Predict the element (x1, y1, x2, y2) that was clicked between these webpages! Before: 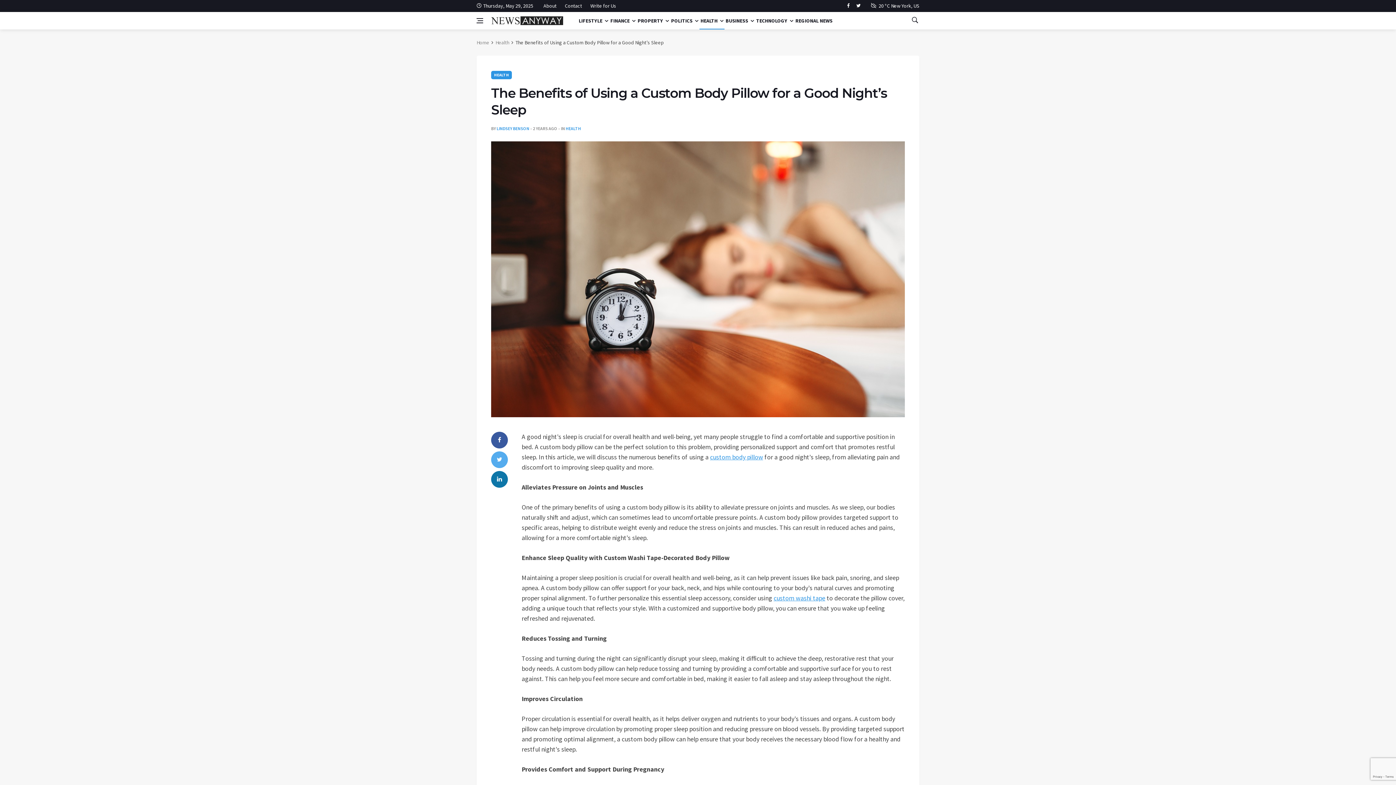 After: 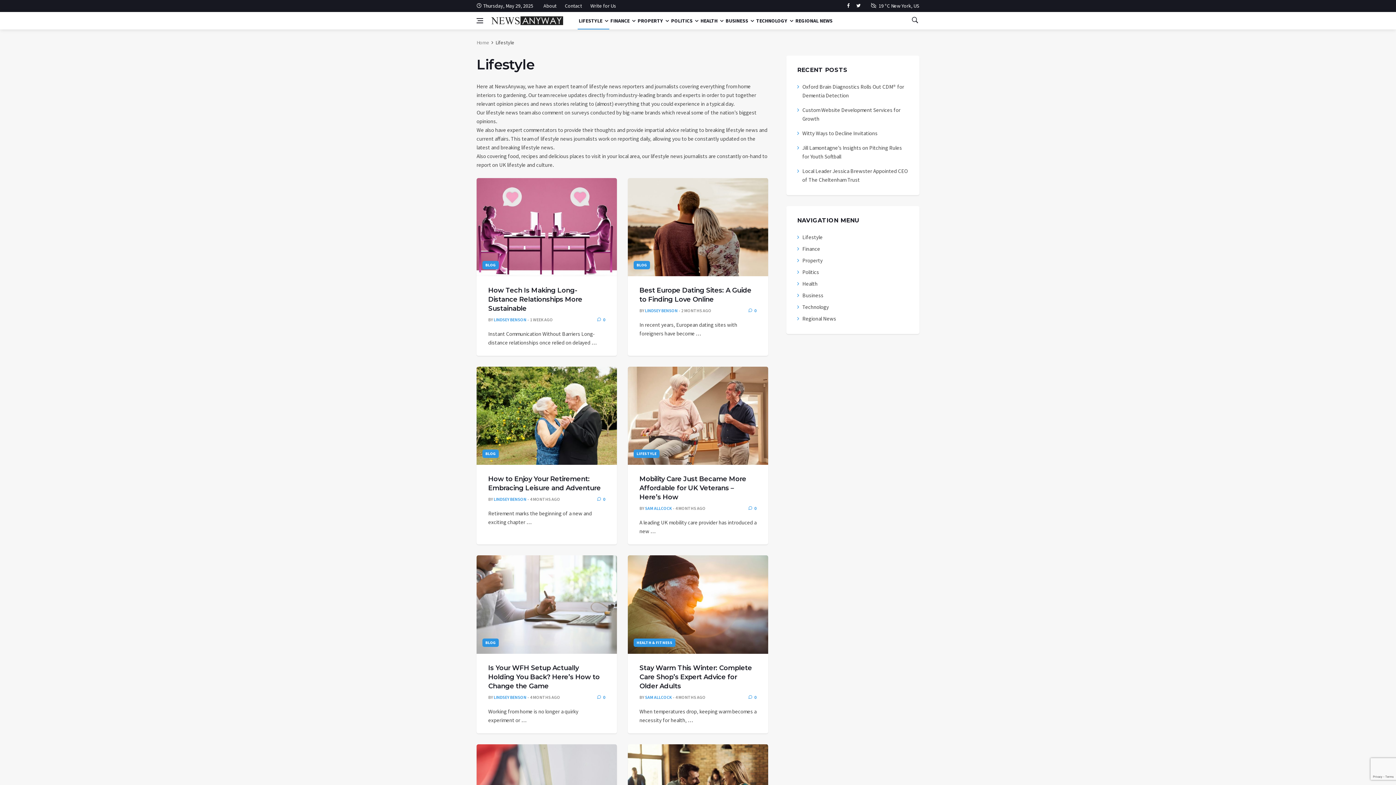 Action: label: LIFESTYLE bbox: (577, 12, 609, 29)